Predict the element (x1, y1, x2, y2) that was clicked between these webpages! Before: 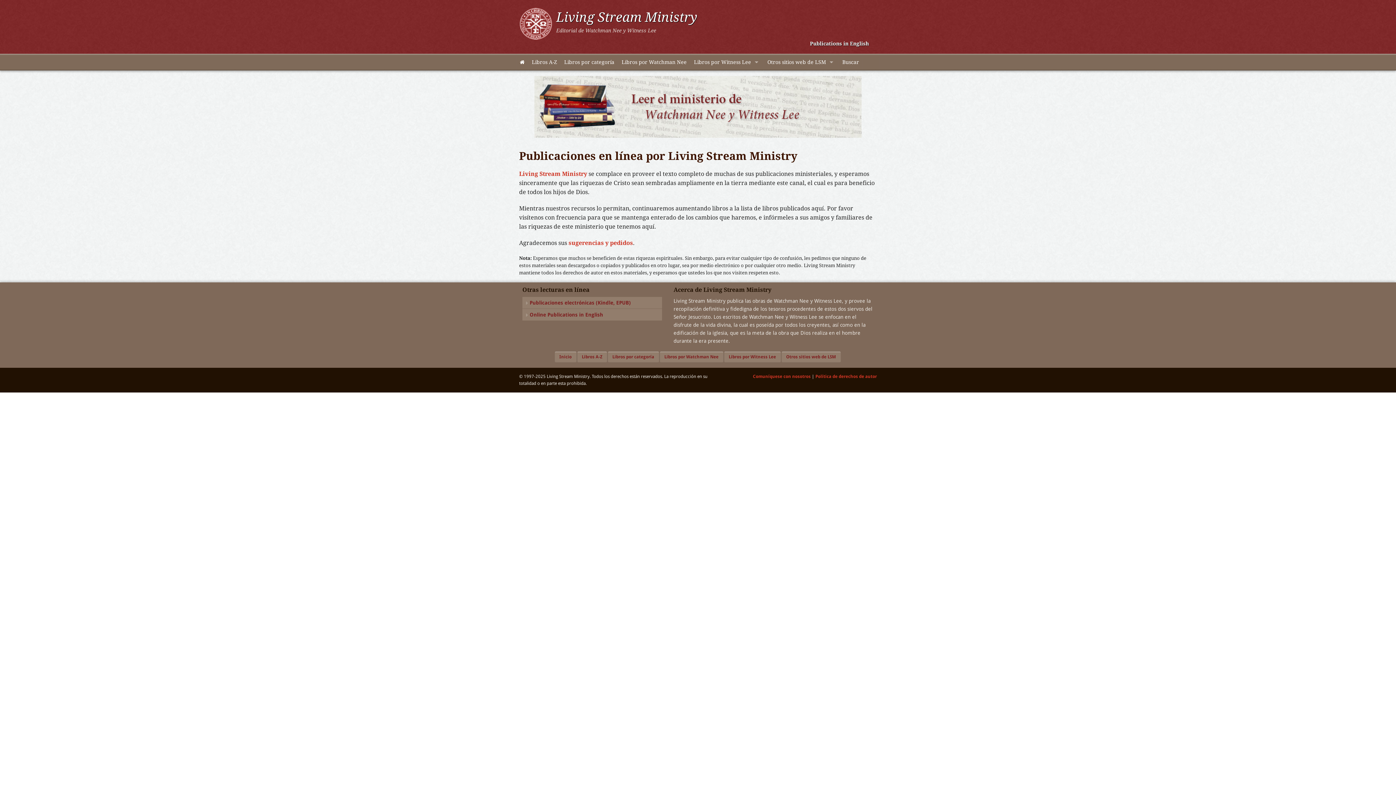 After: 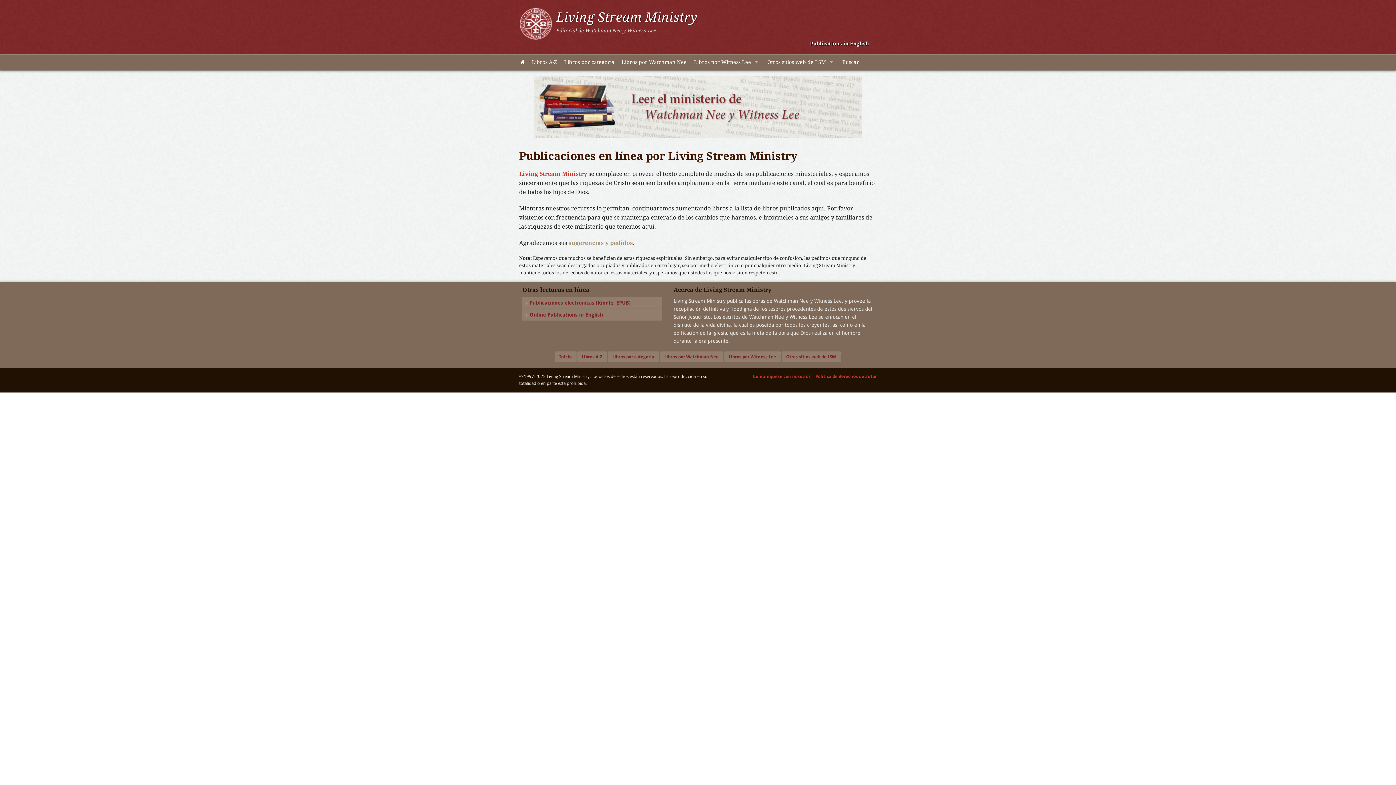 Action: bbox: (568, 239, 633, 246) label: sugerencias y pedidos